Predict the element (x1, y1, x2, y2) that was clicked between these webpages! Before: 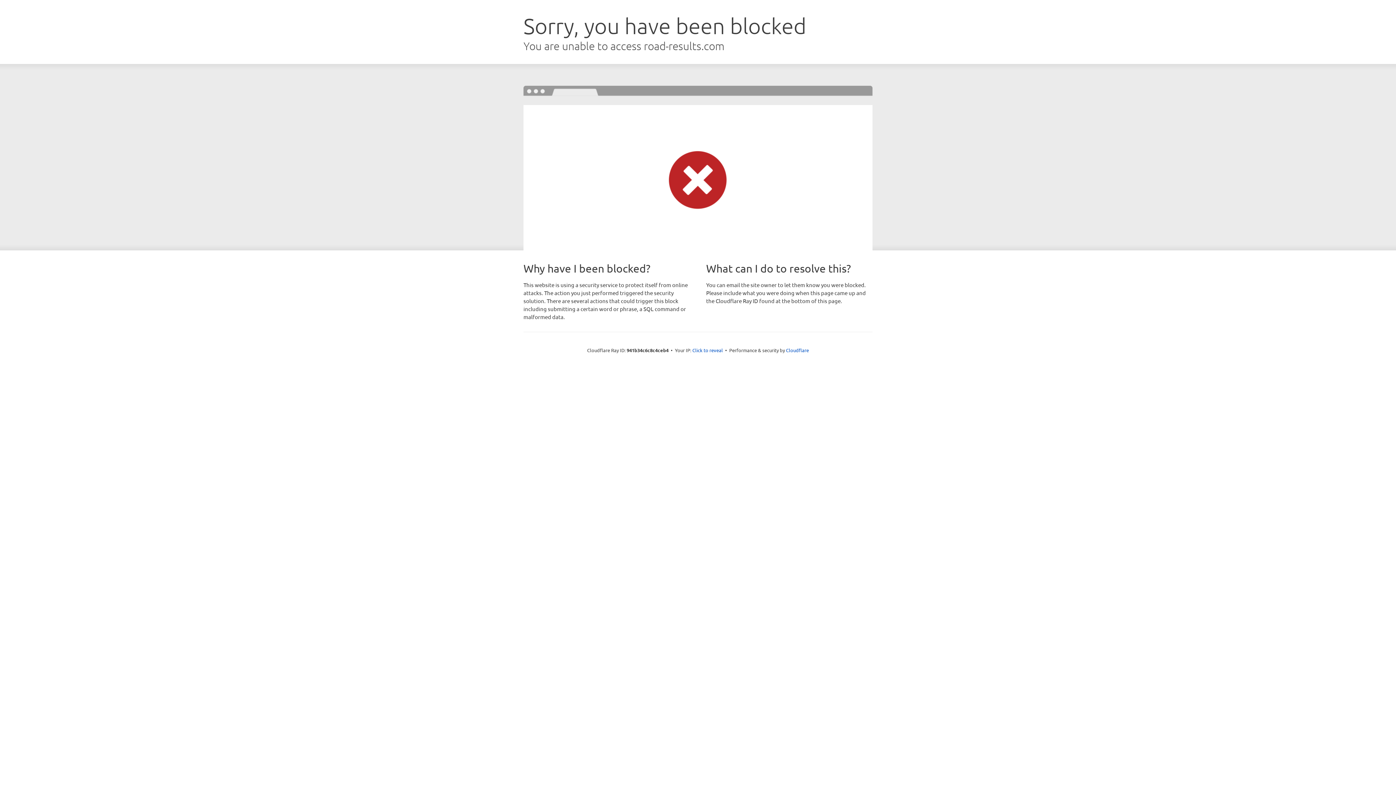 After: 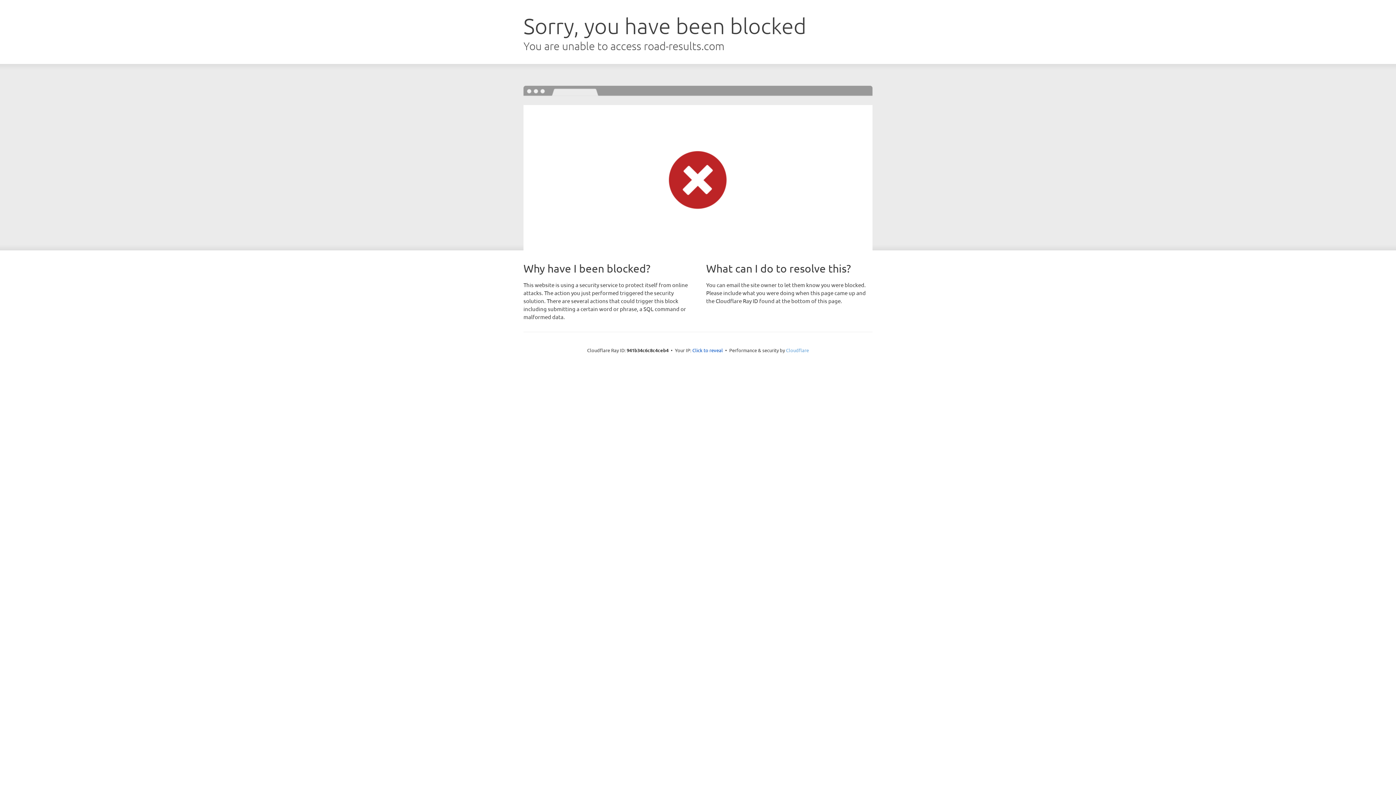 Action: bbox: (786, 347, 809, 353) label: Cloudflare